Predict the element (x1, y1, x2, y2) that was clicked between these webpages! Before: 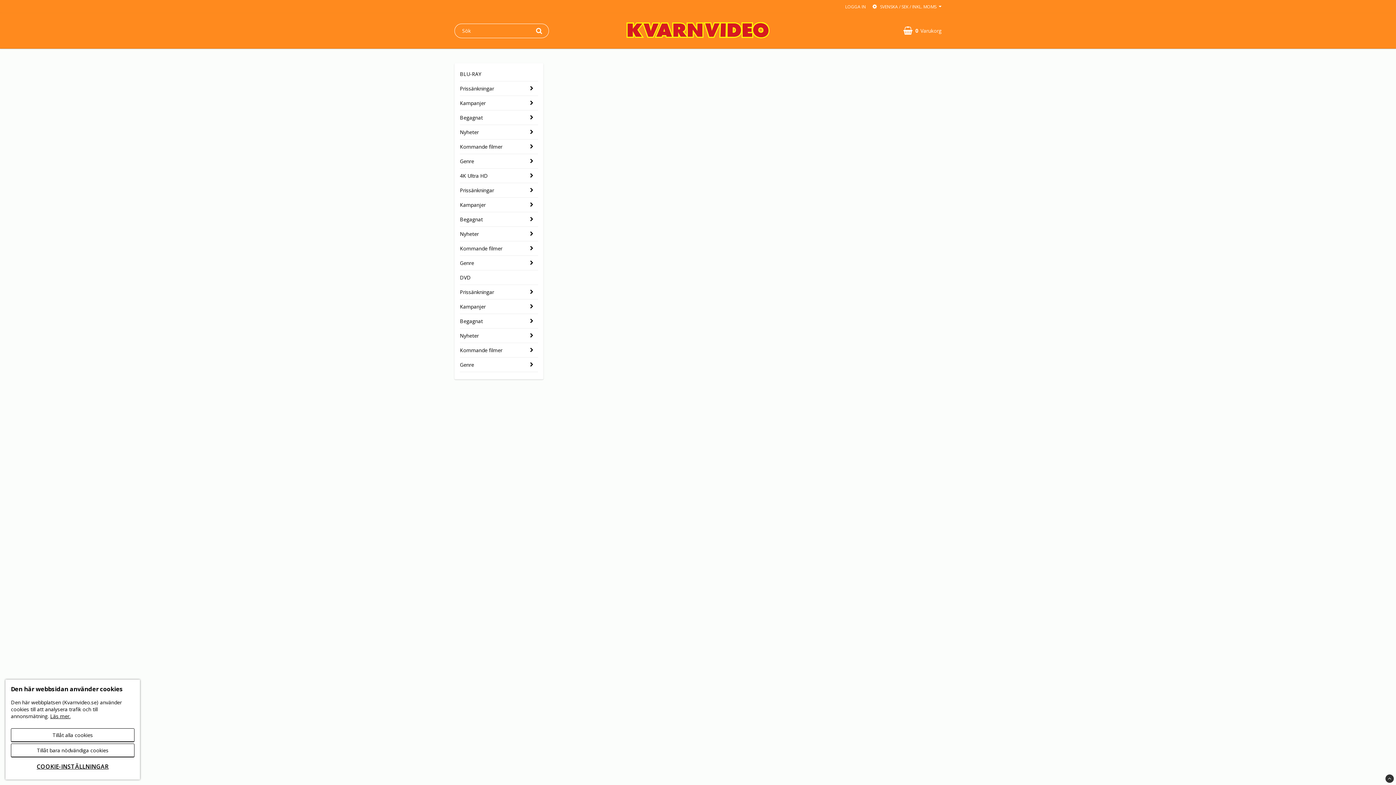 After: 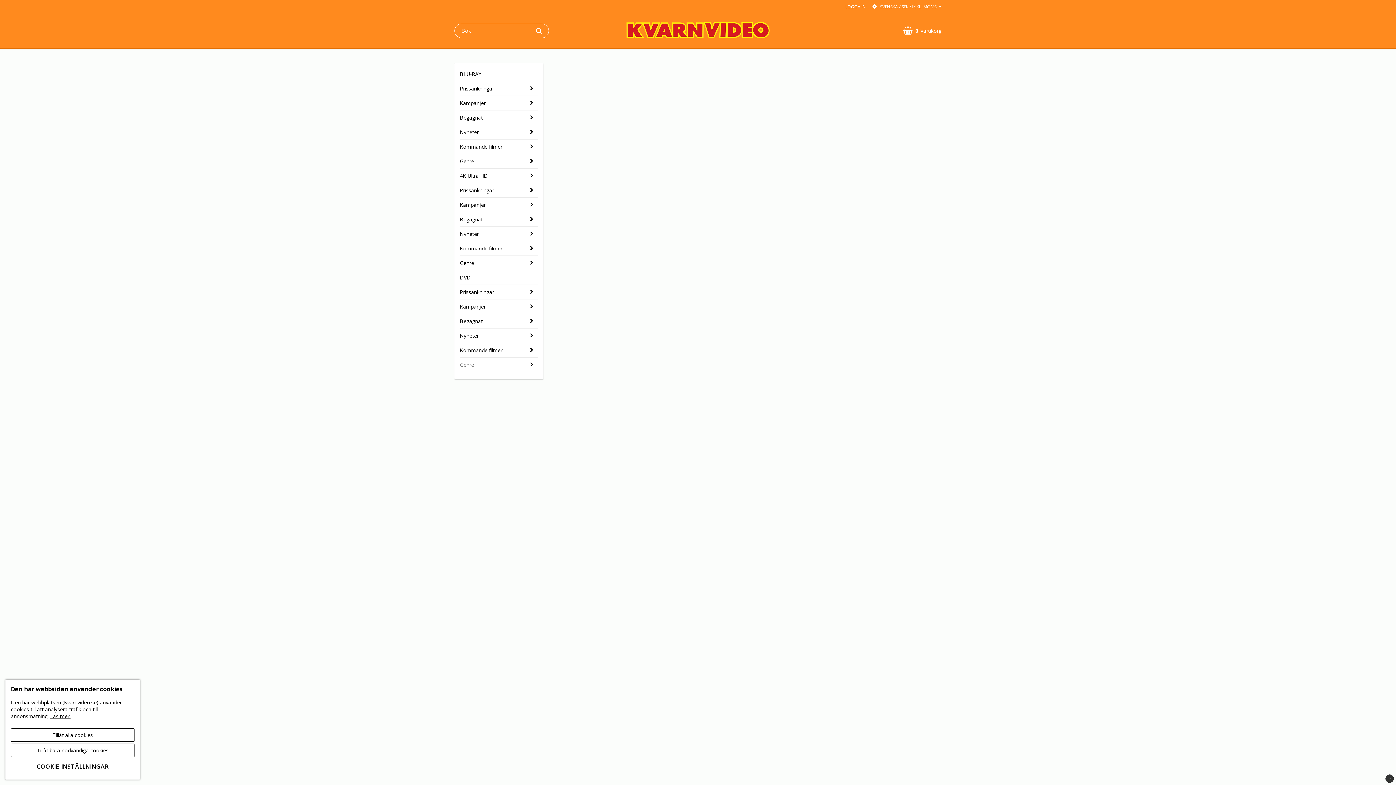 Action: label: Genre bbox: (460, 357, 525, 372)